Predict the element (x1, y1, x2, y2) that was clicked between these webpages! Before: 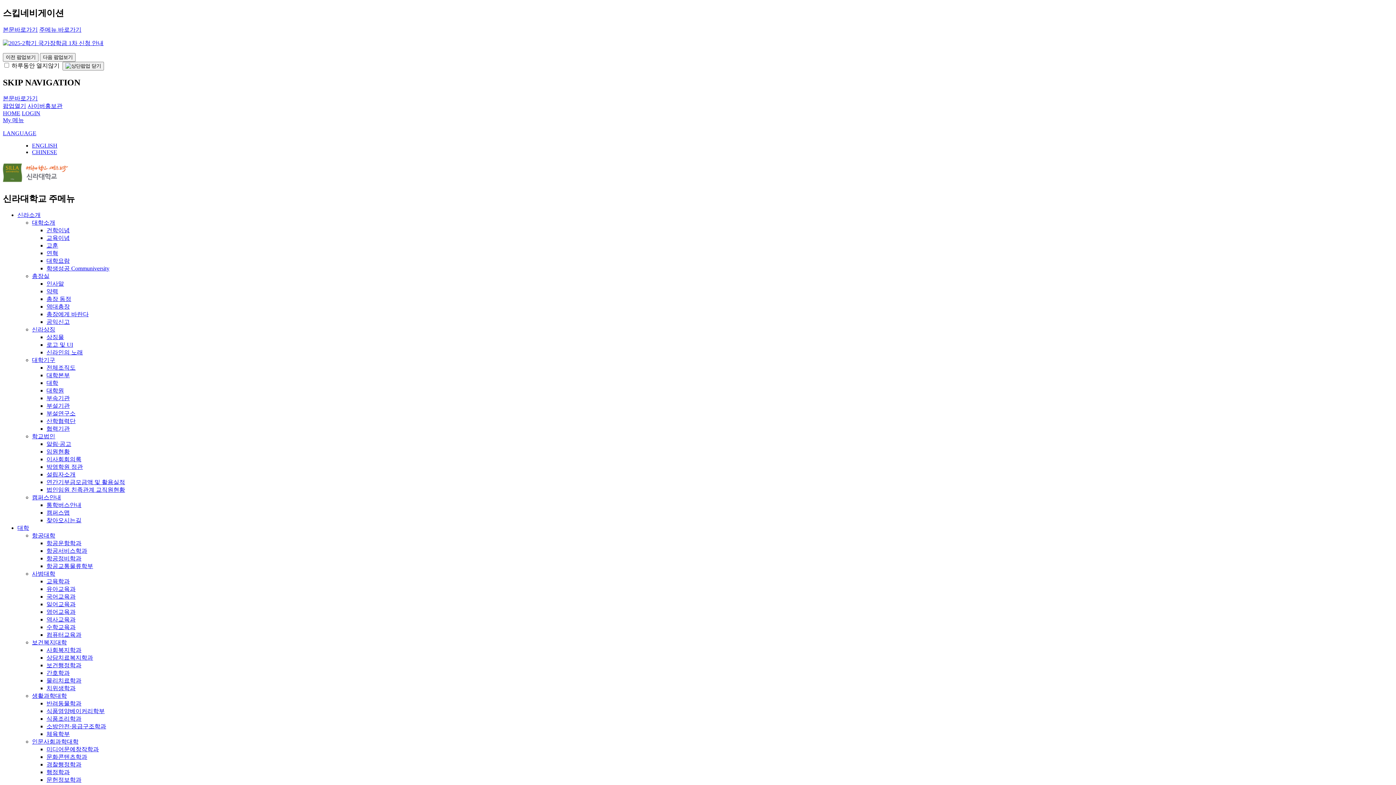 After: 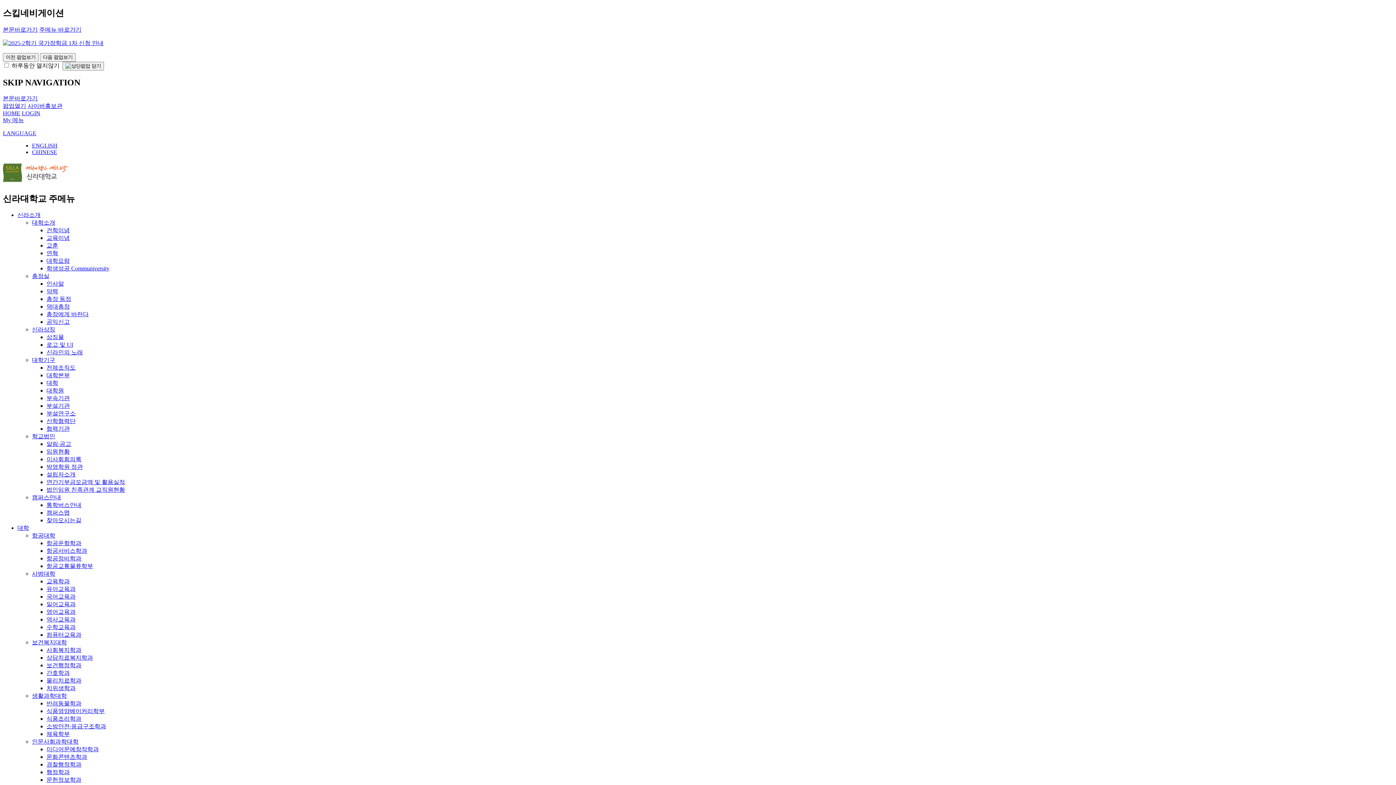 Action: label: 수학교육과 bbox: (46, 624, 75, 630)